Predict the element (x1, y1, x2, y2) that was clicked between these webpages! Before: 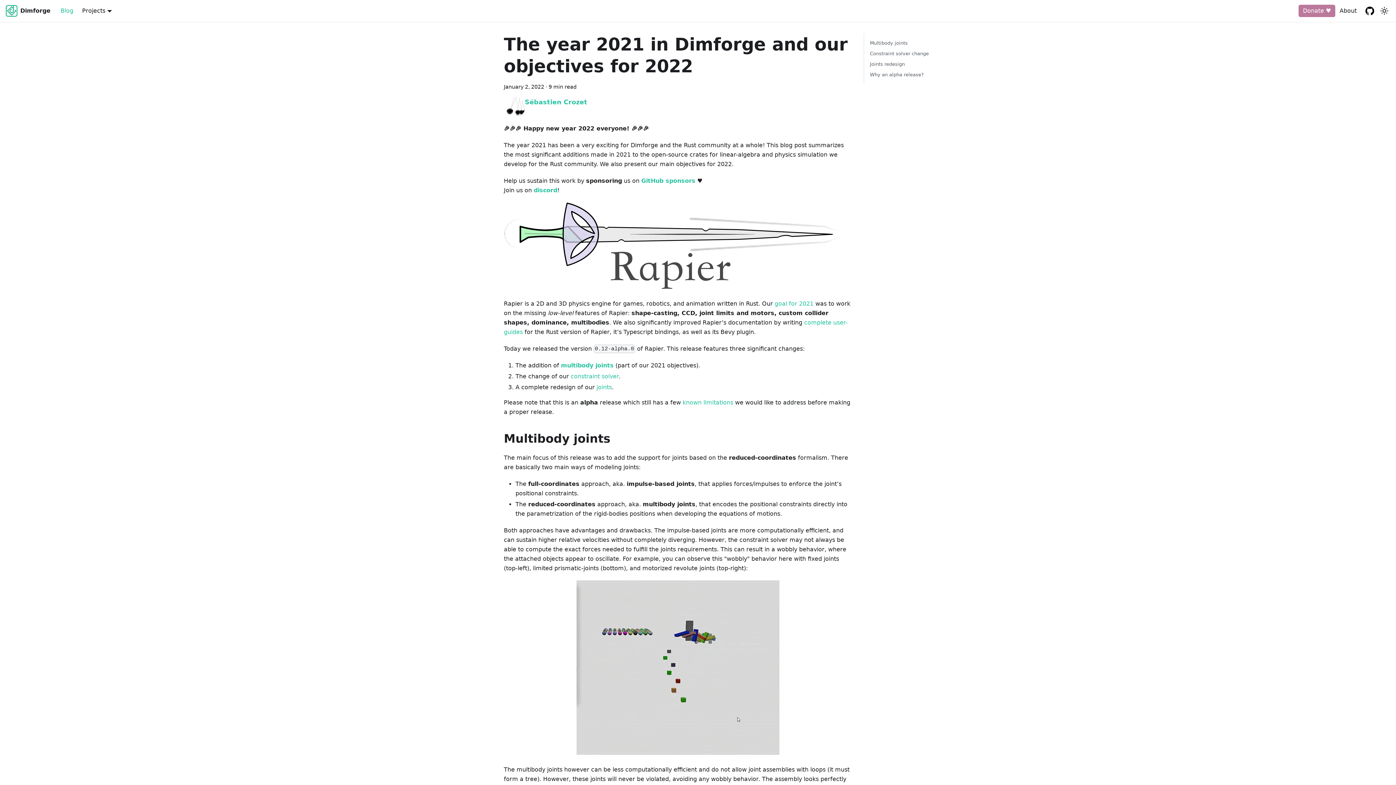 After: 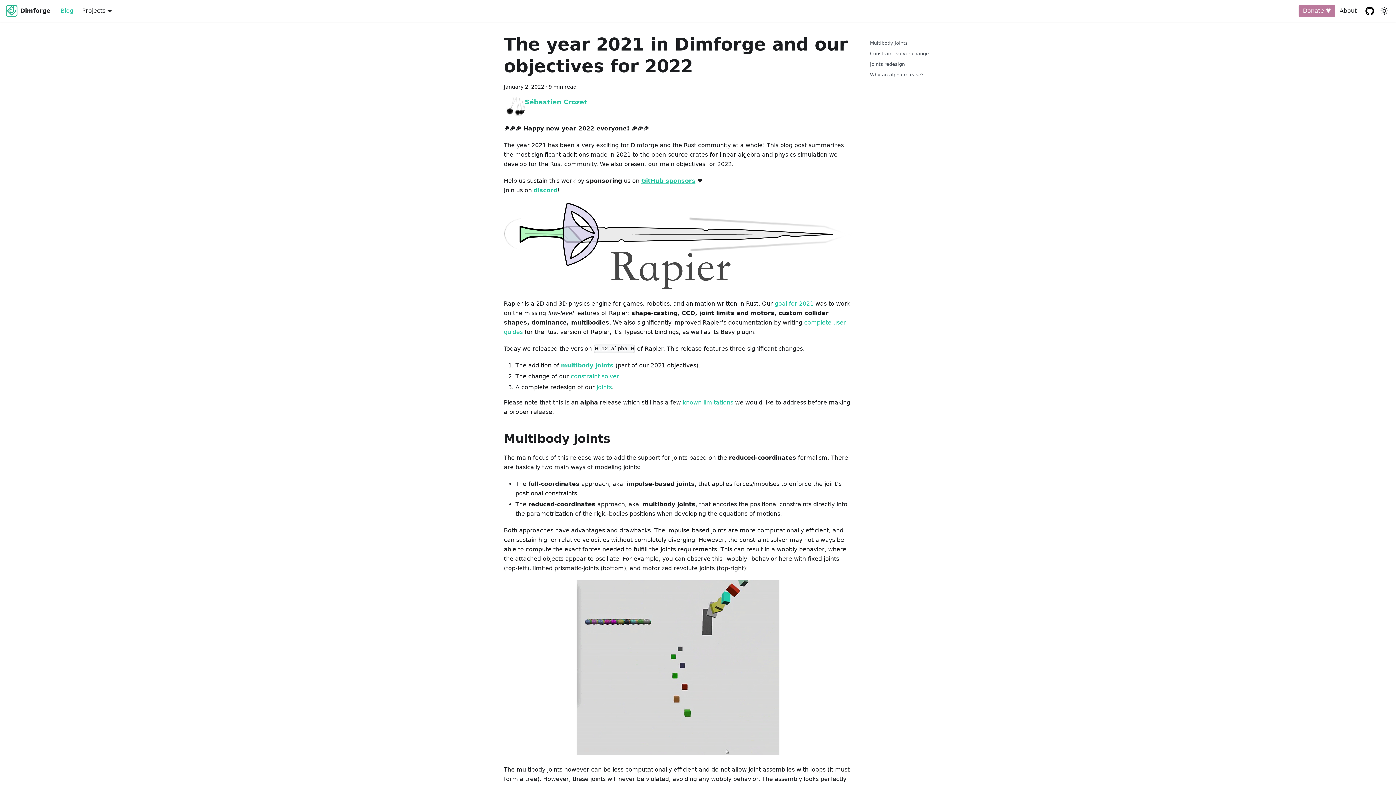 Action: bbox: (641, 177, 695, 184) label: GitHub sponsors